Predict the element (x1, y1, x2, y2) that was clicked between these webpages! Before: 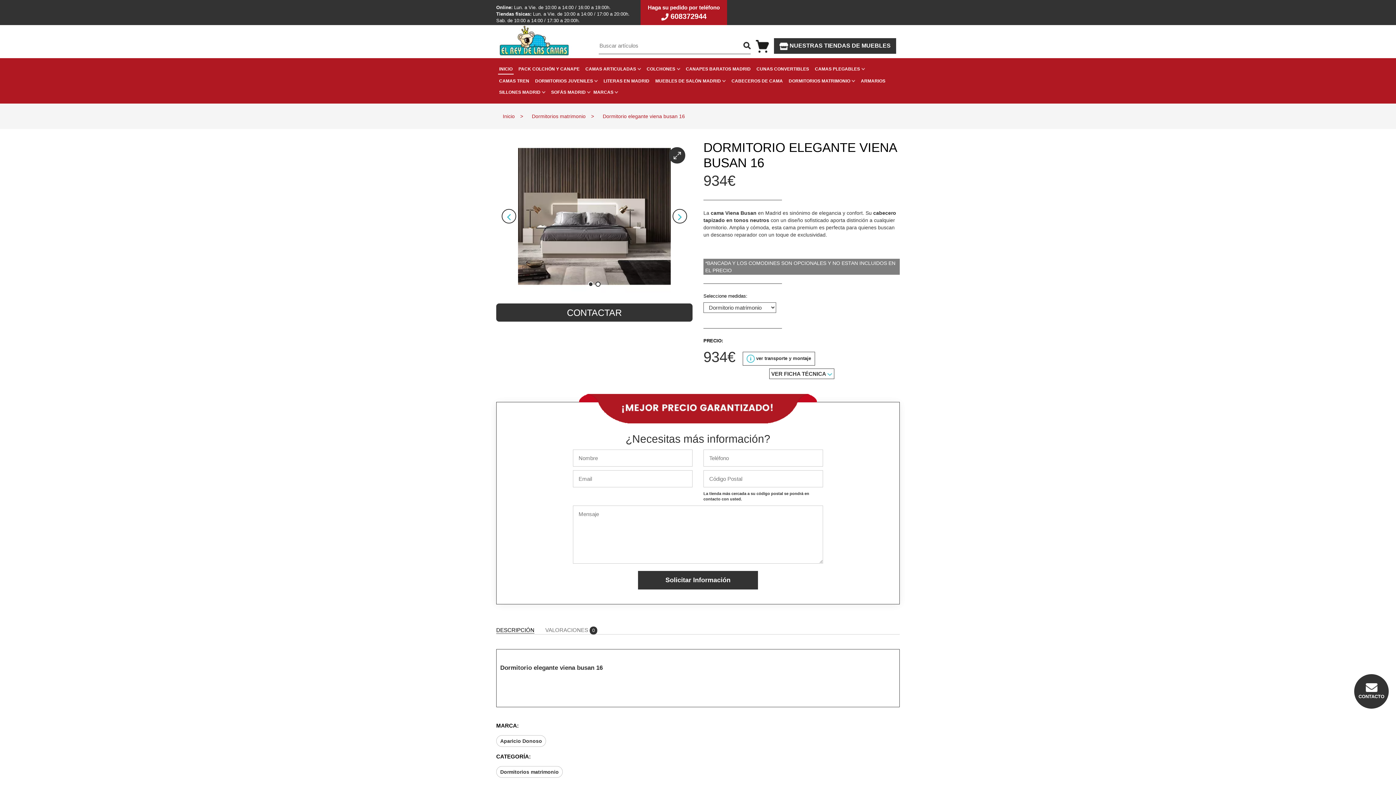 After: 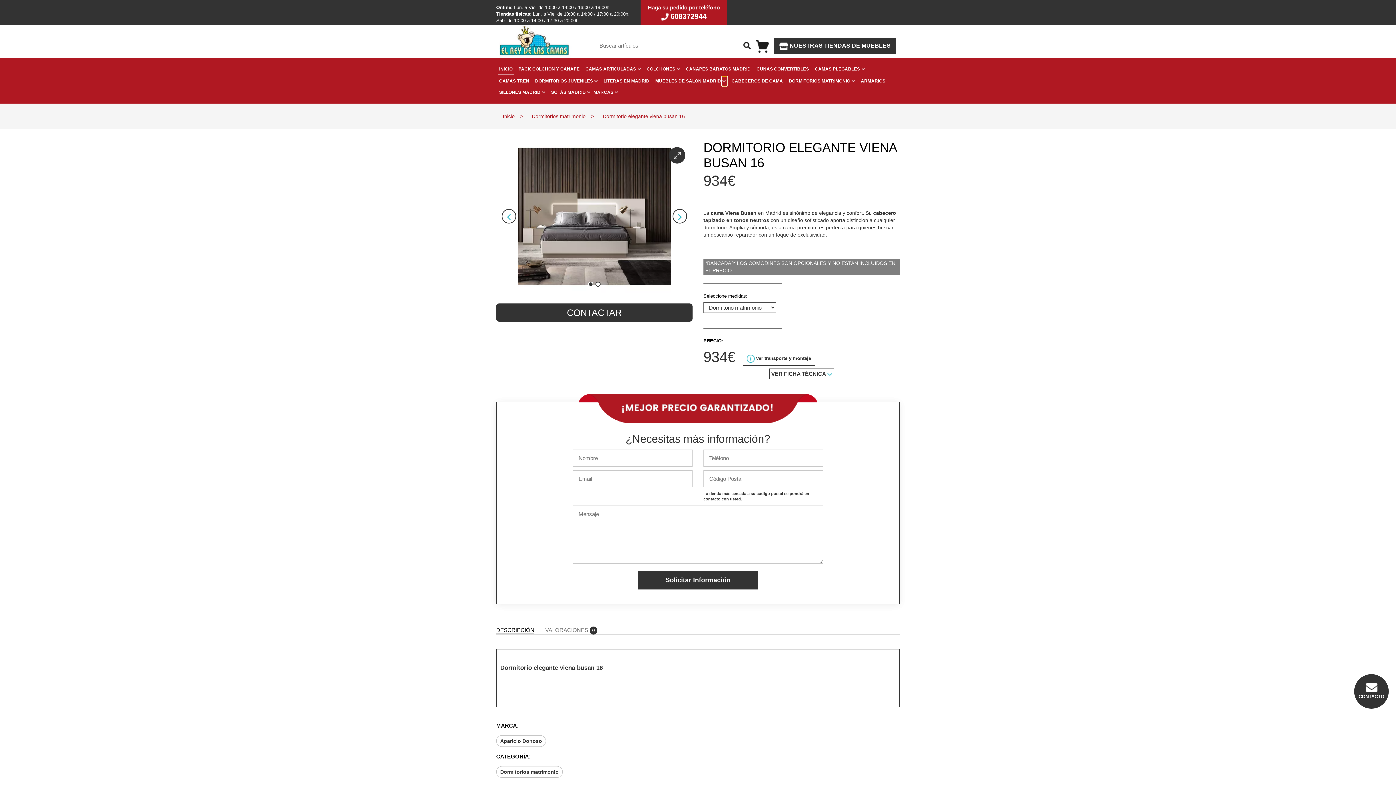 Action: bbox: (722, 76, 726, 85)